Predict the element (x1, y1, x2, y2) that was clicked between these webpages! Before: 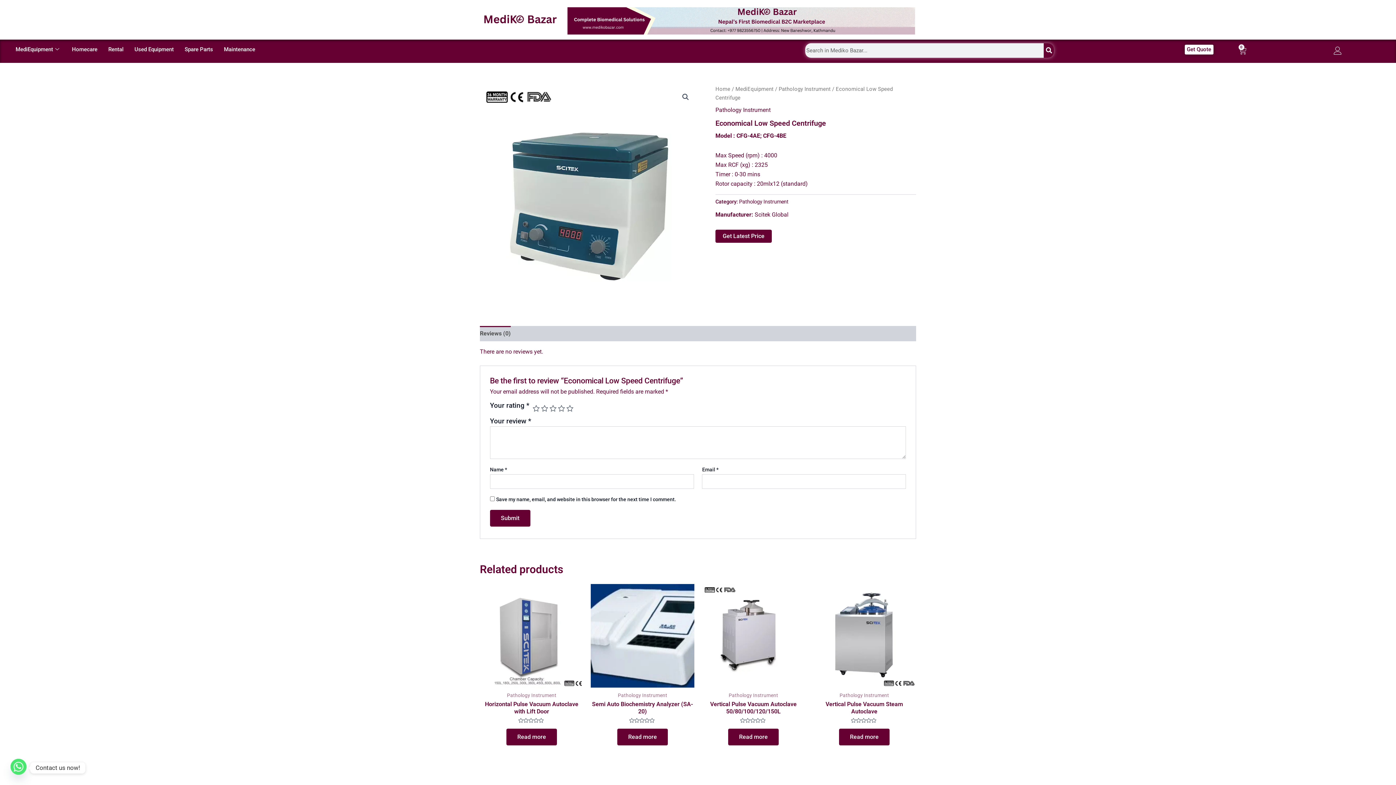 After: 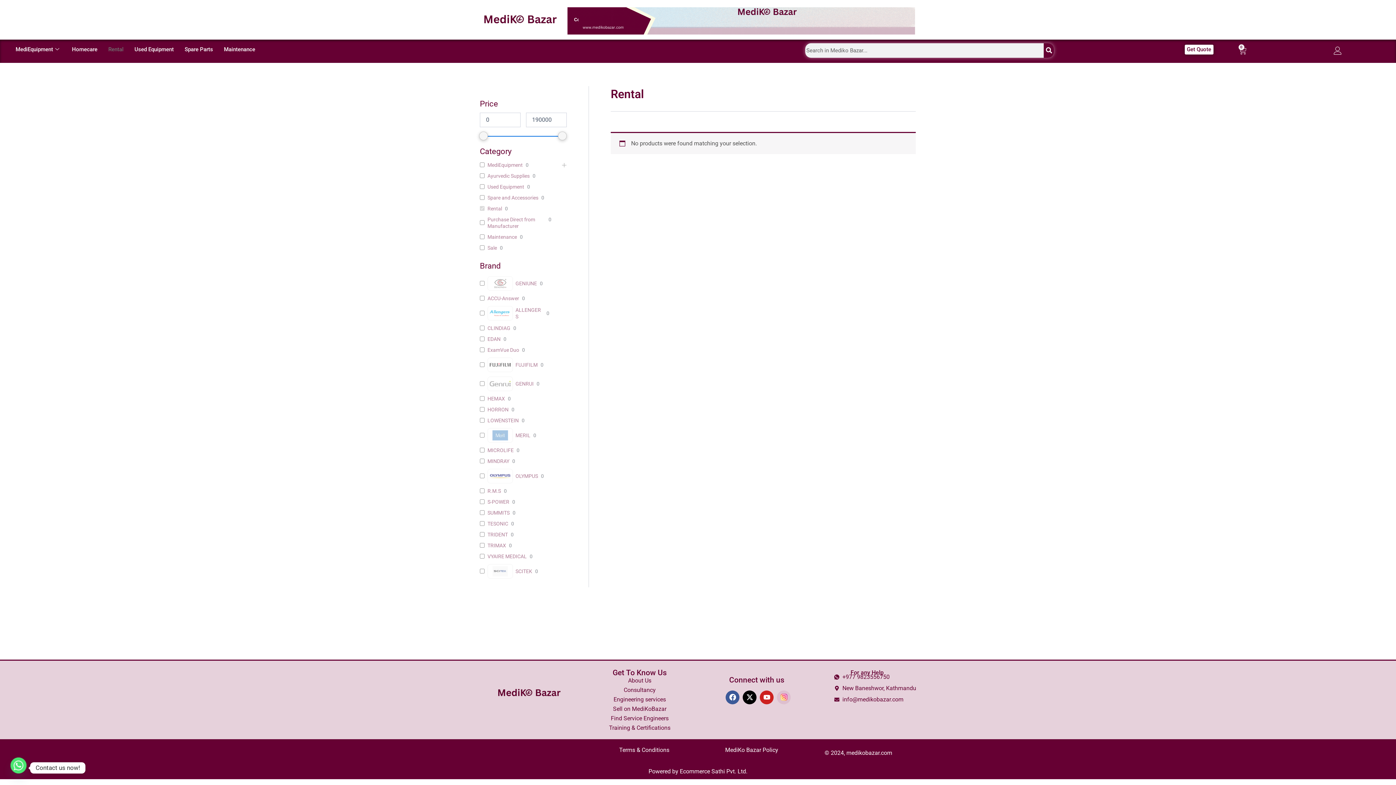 Action: bbox: (102, 34, 129, 63) label: Rental